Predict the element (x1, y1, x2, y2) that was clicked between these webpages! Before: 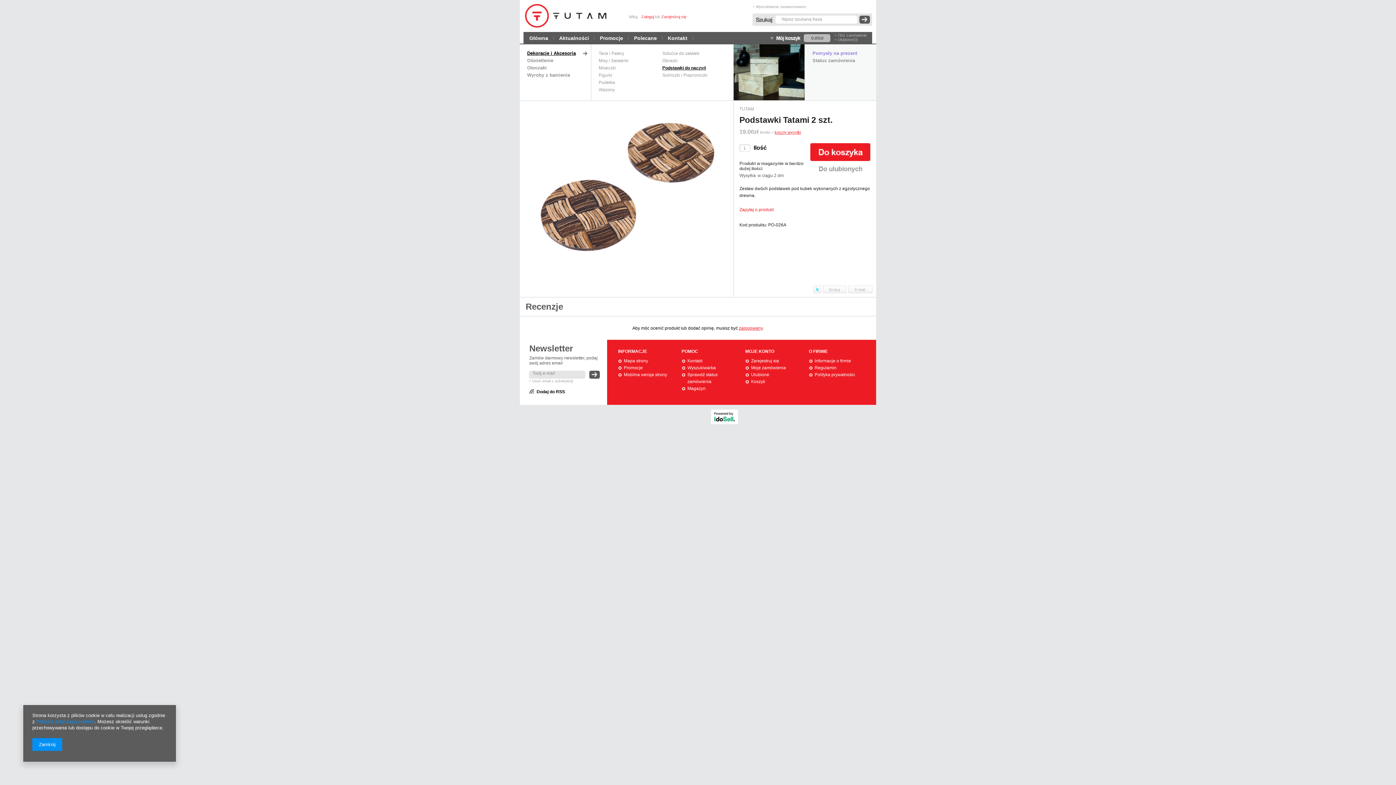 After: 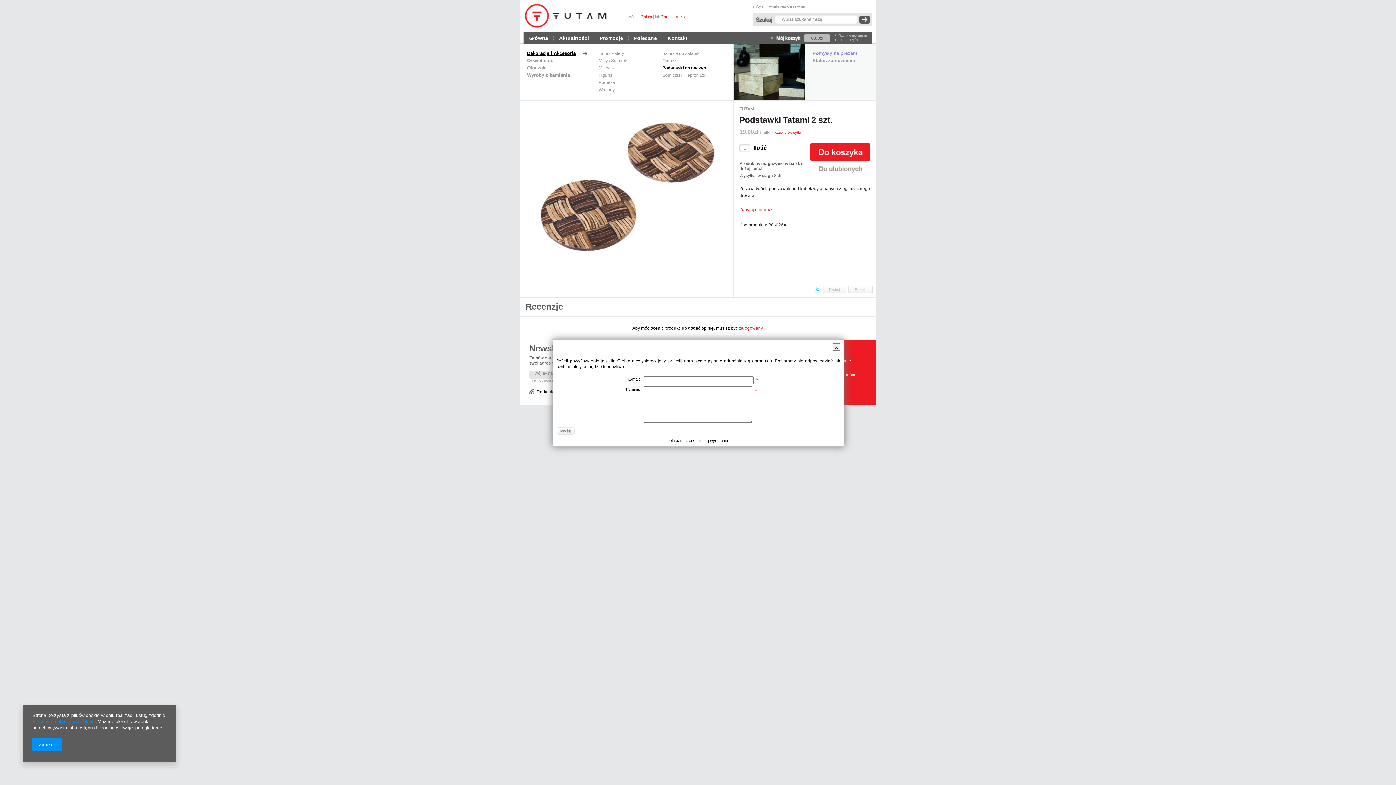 Action: bbox: (739, 206, 870, 213) label: Zapytaj o produkt